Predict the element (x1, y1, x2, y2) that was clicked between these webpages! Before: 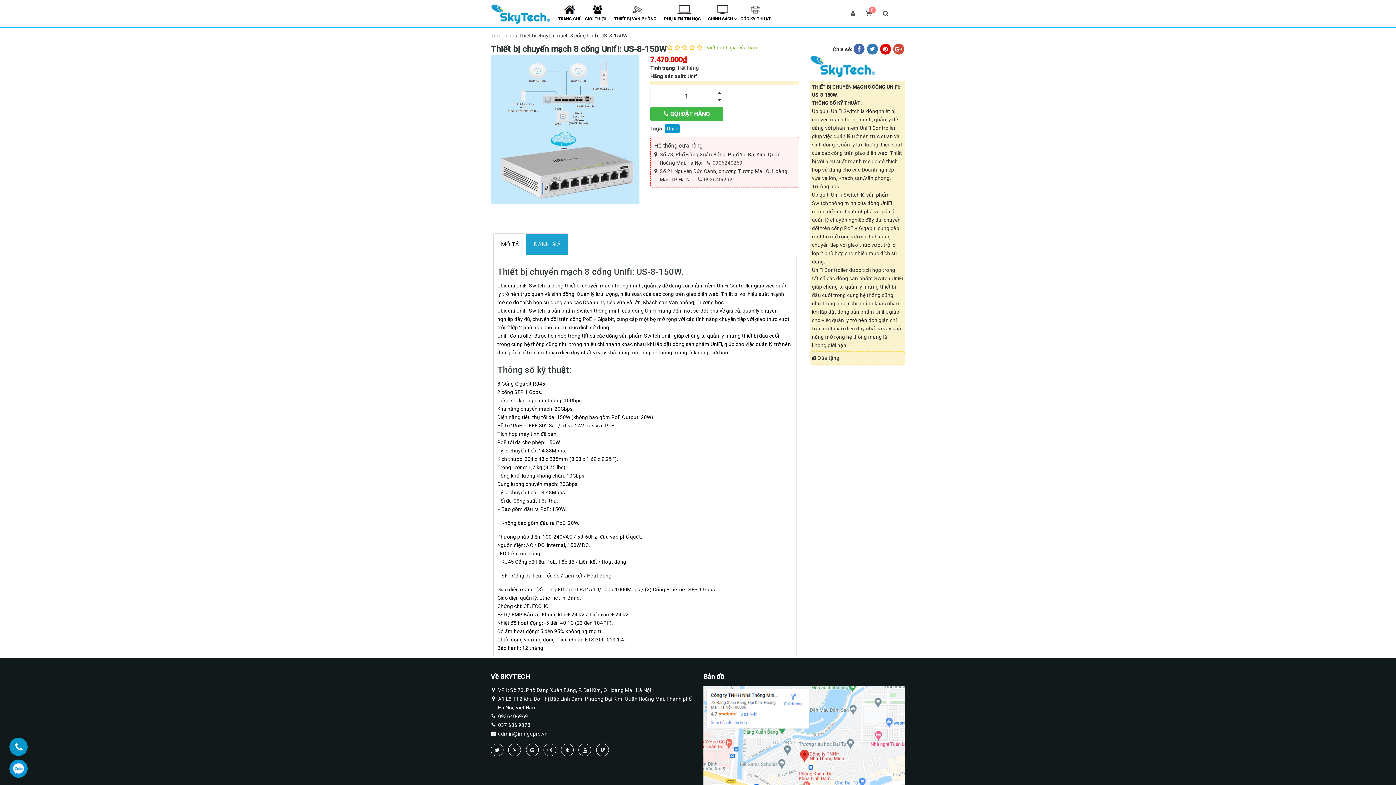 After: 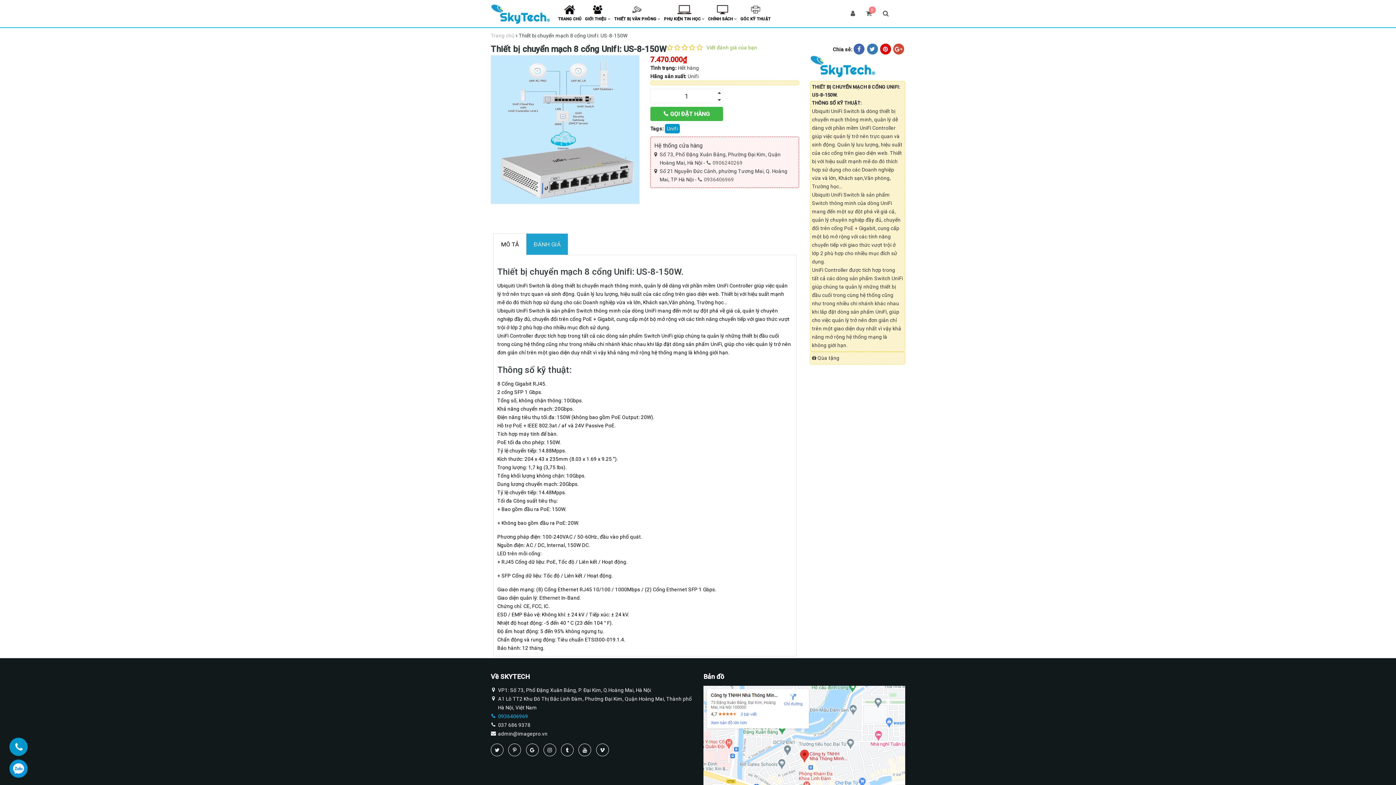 Action: label: 0936406969 bbox: (498, 712, 692, 721)